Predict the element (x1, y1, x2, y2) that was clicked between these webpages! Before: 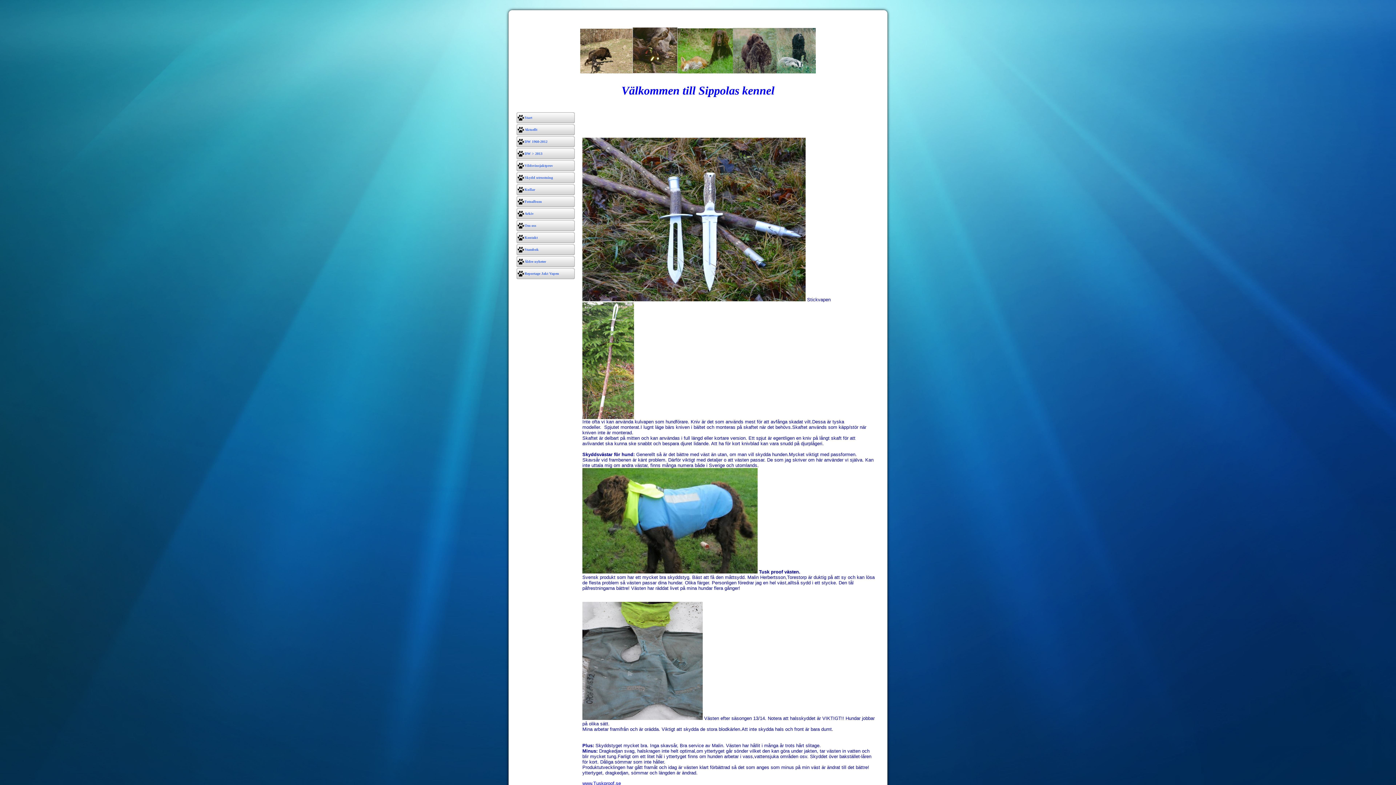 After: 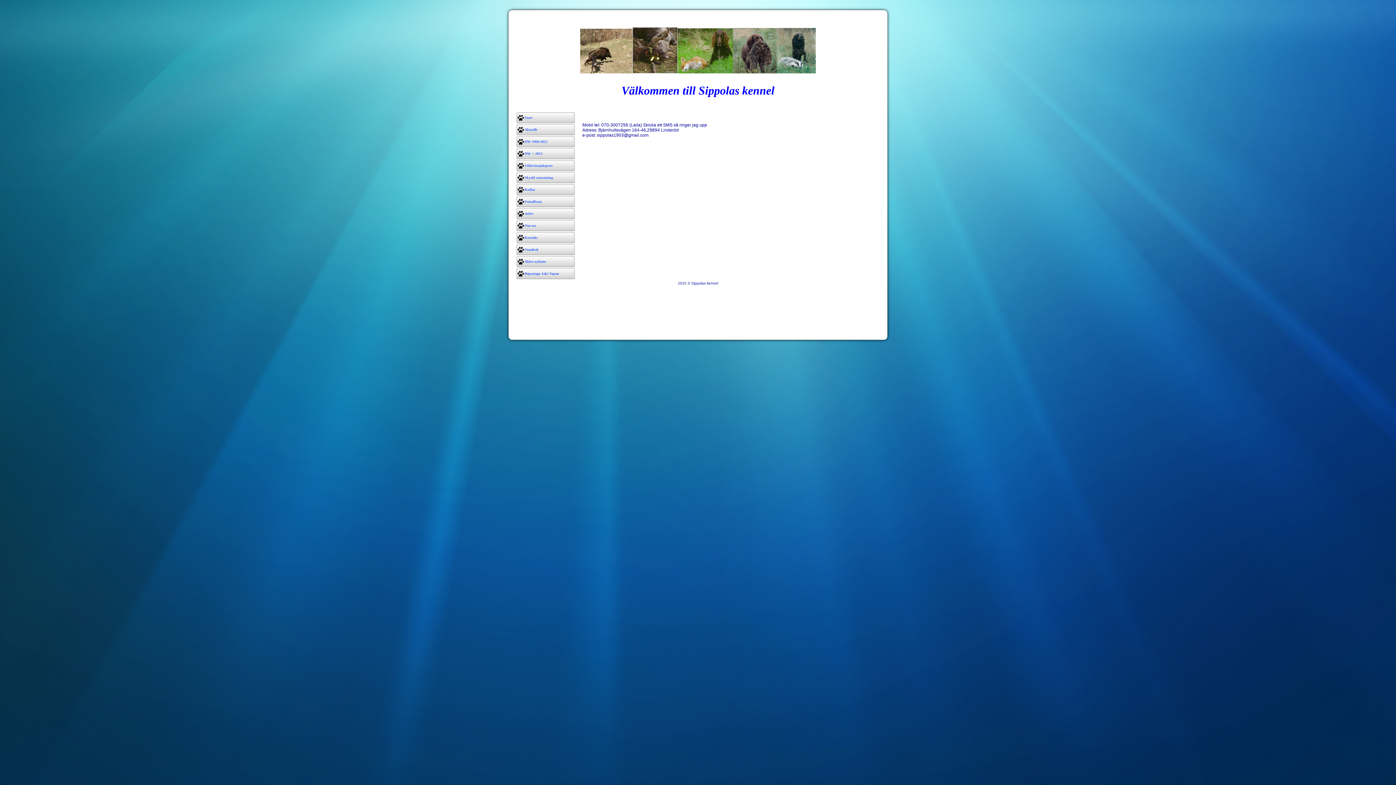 Action: label: Kontakt bbox: (524, 235, 537, 239)